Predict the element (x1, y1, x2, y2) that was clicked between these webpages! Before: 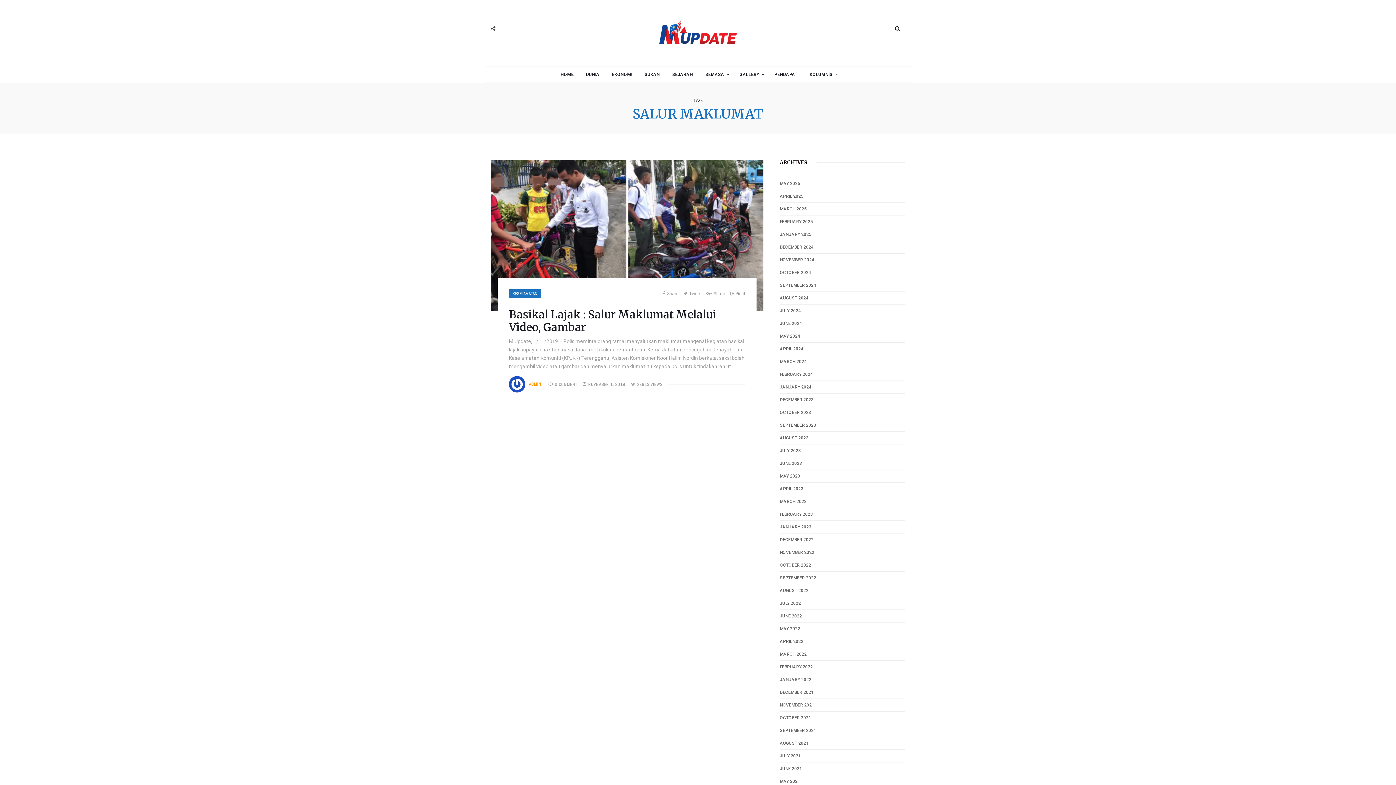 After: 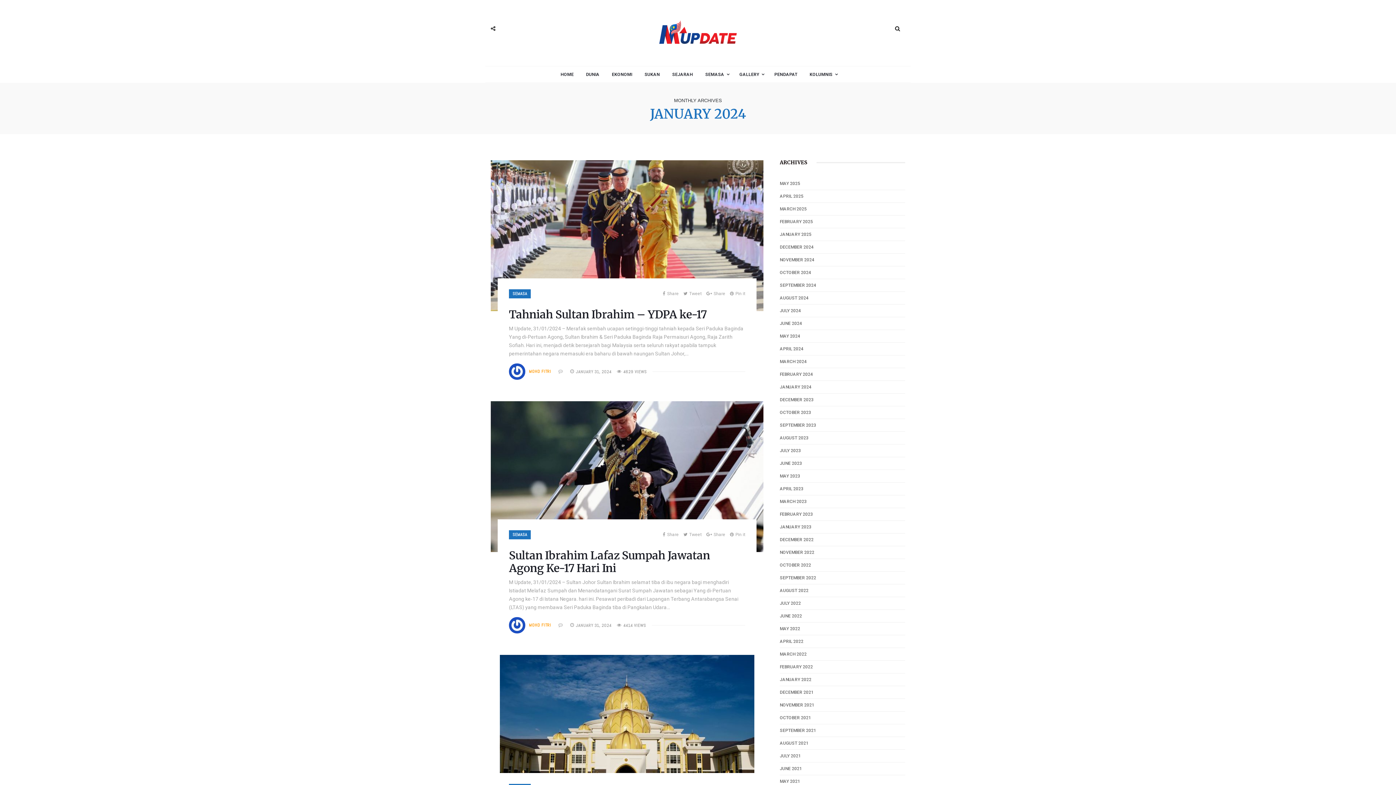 Action: label: JANUARY 2024 bbox: (780, 385, 811, 389)